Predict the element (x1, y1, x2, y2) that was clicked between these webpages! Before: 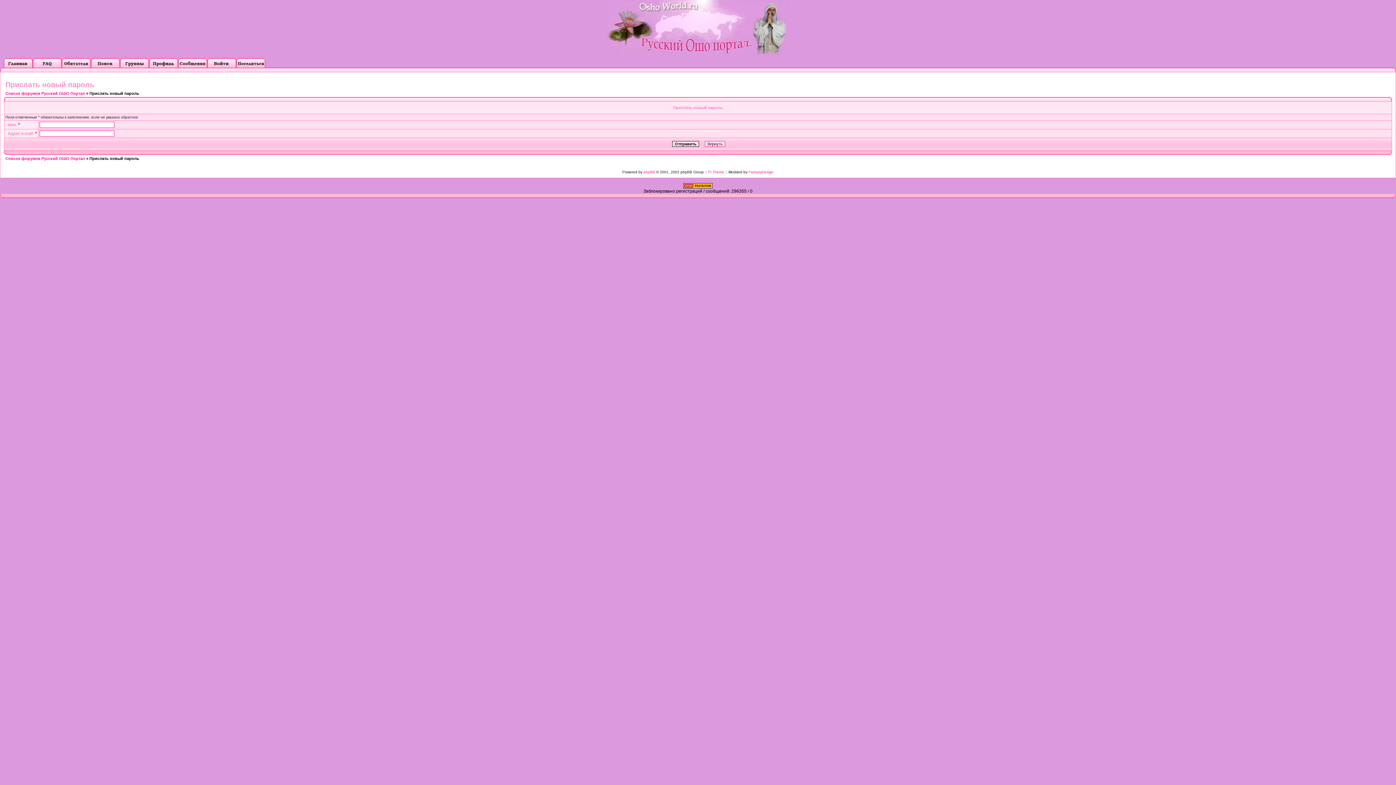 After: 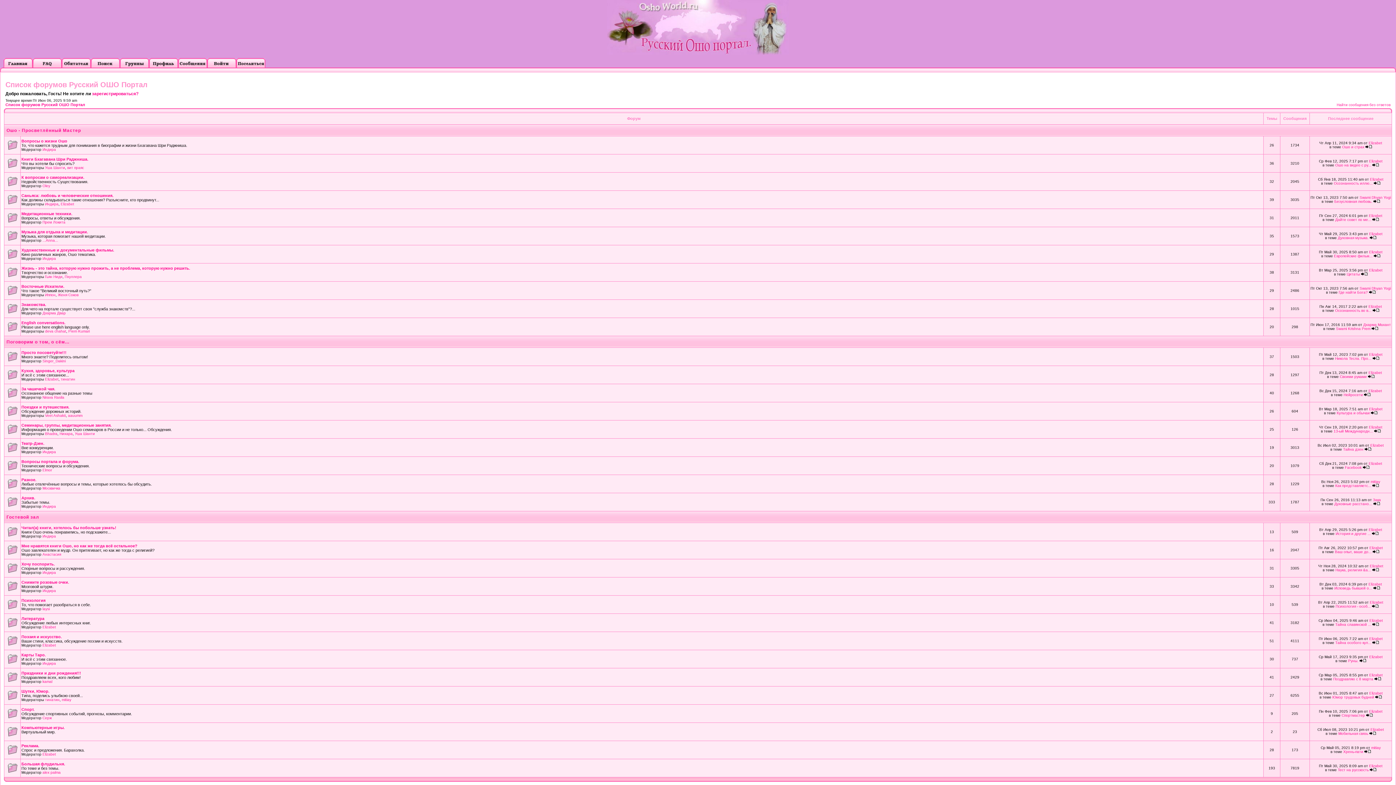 Action: bbox: (5, 91, 85, 95) label: Список форумов Русский ОШО Портал